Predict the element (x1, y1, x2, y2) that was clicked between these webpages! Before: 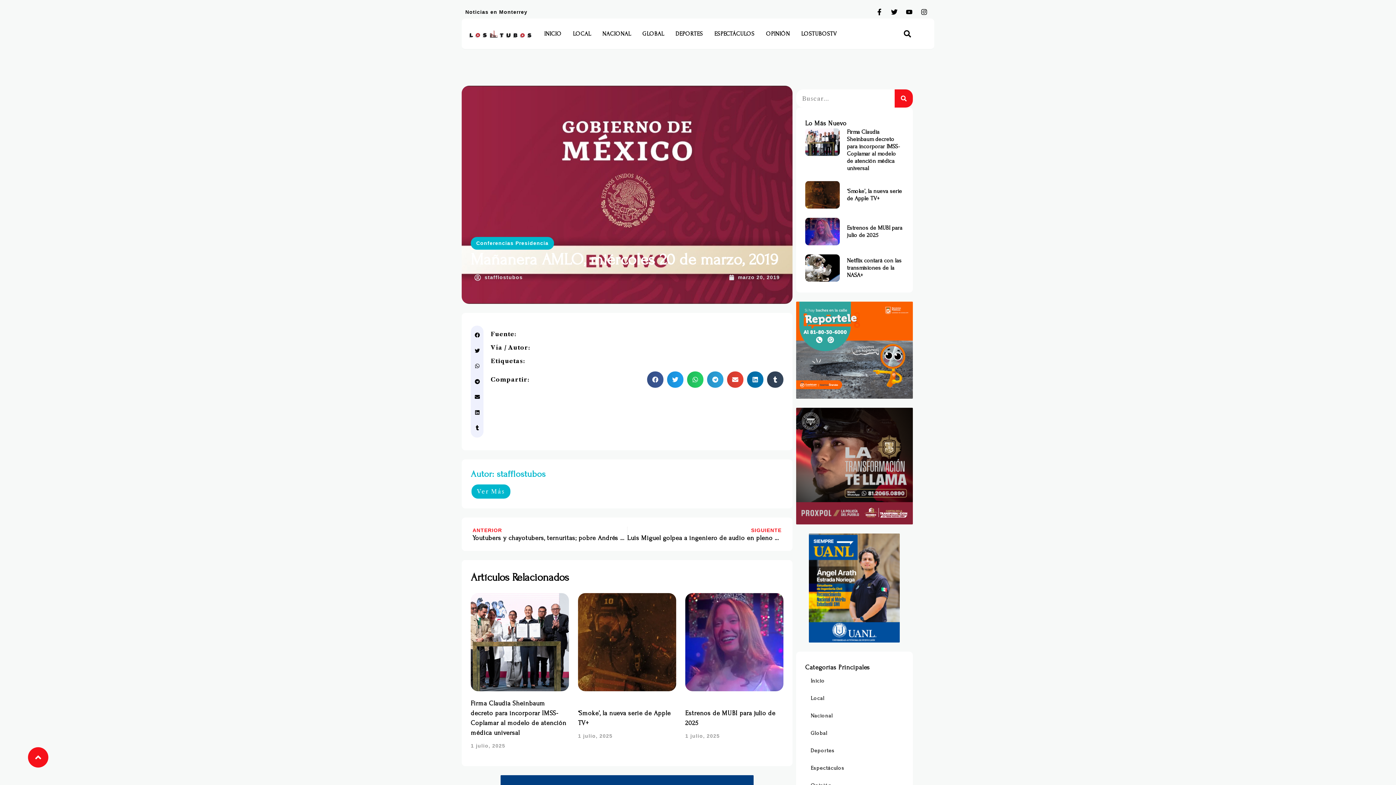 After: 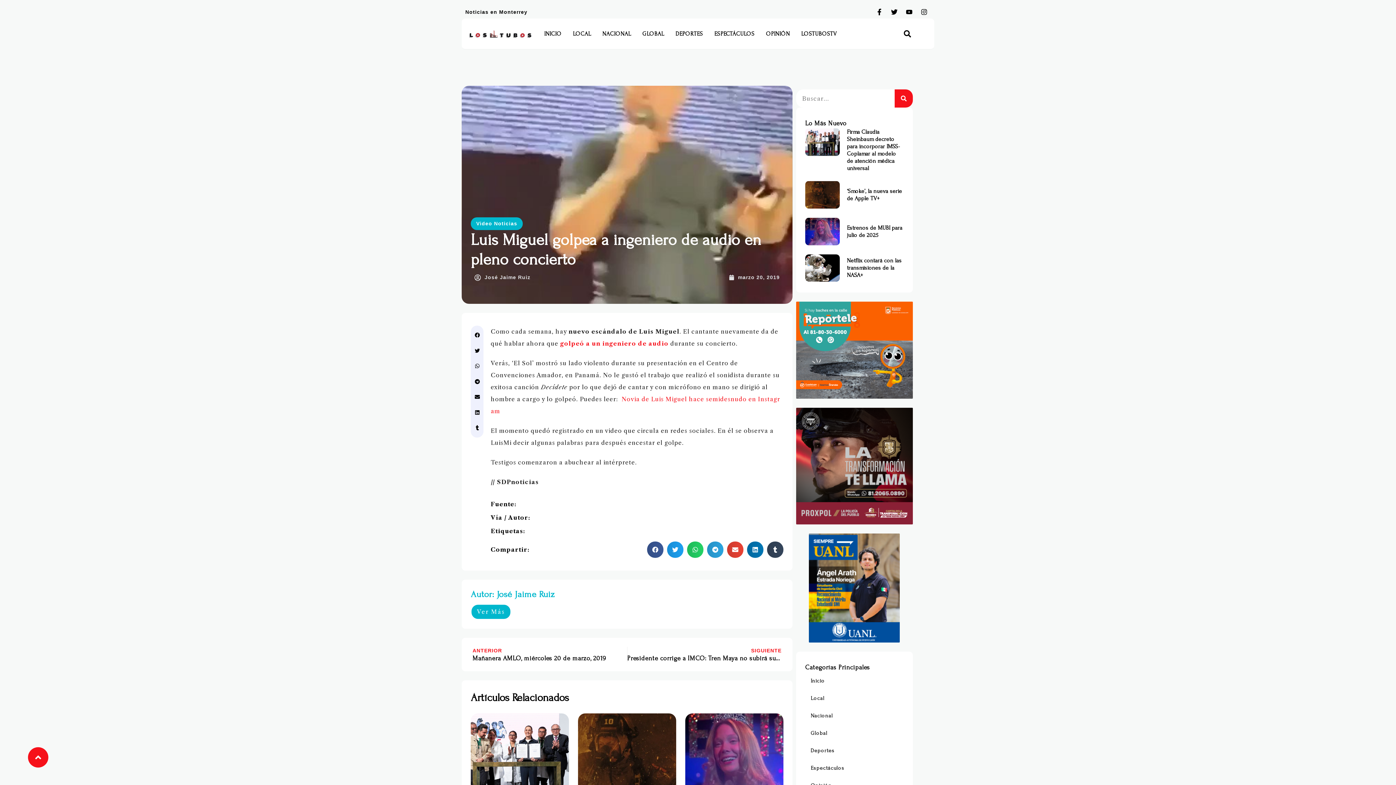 Action: bbox: (627, 526, 787, 542) label: SIGUIENTE
Luis Miguel golpea a ingeniero de audio en pleno concierto
Siguiente